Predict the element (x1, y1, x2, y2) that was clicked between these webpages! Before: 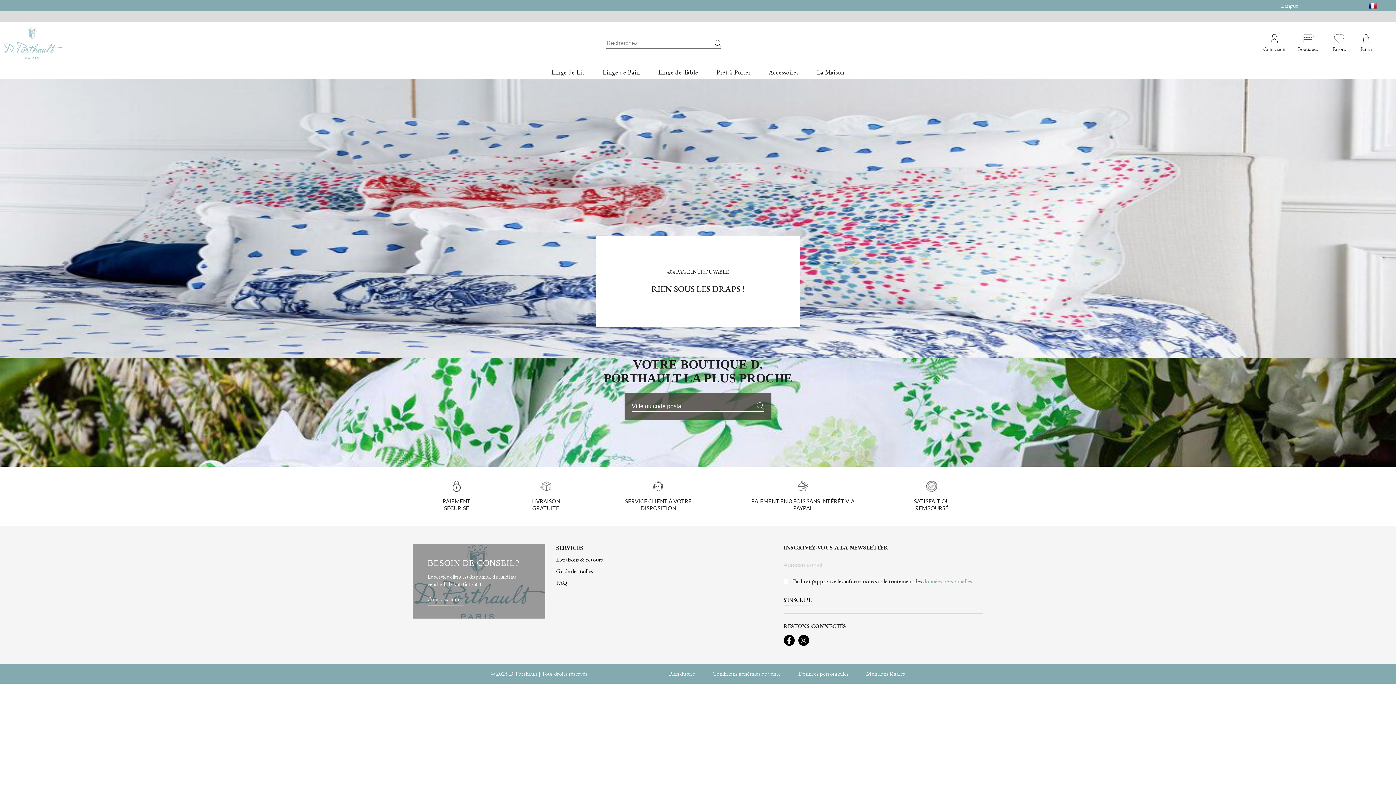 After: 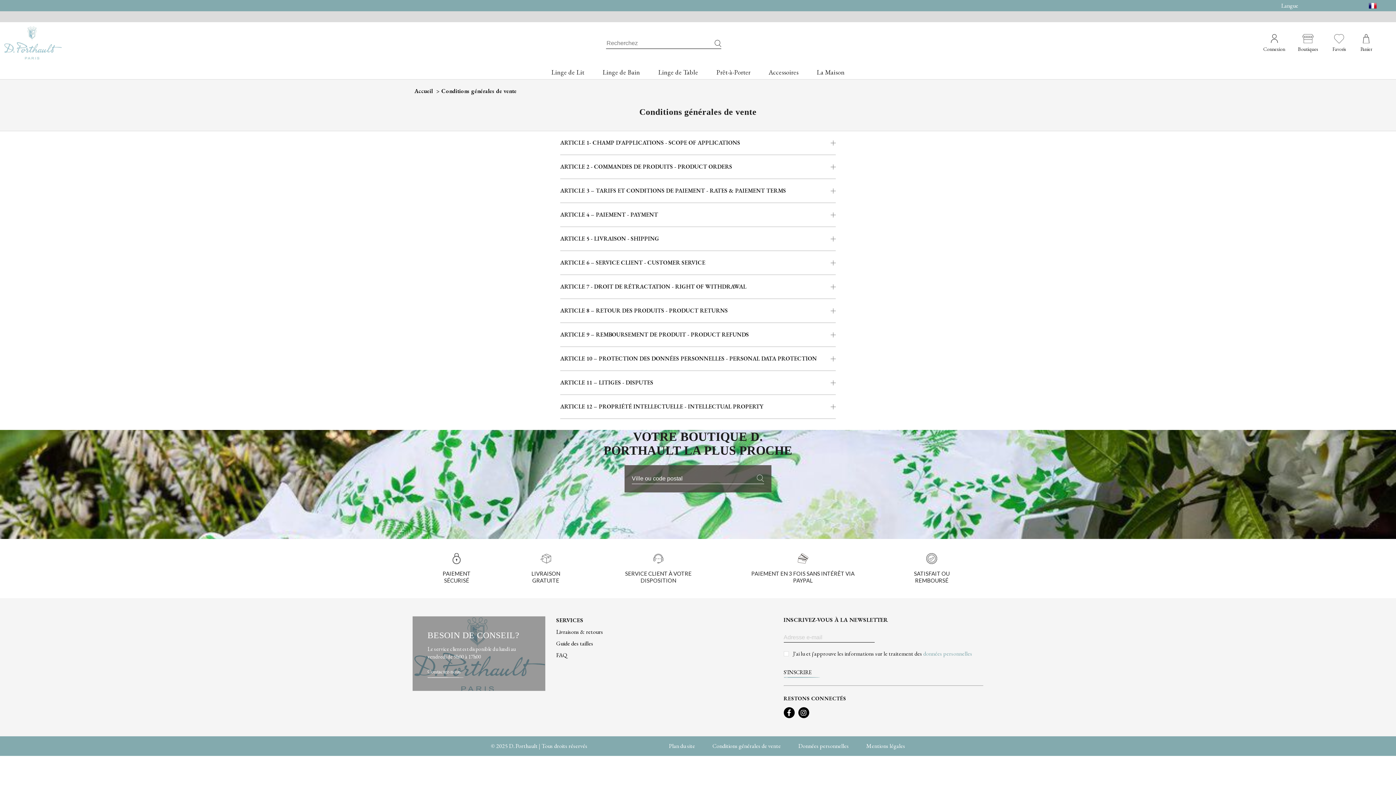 Action: label: Conditions générales de vente bbox: (712, 670, 781, 677)